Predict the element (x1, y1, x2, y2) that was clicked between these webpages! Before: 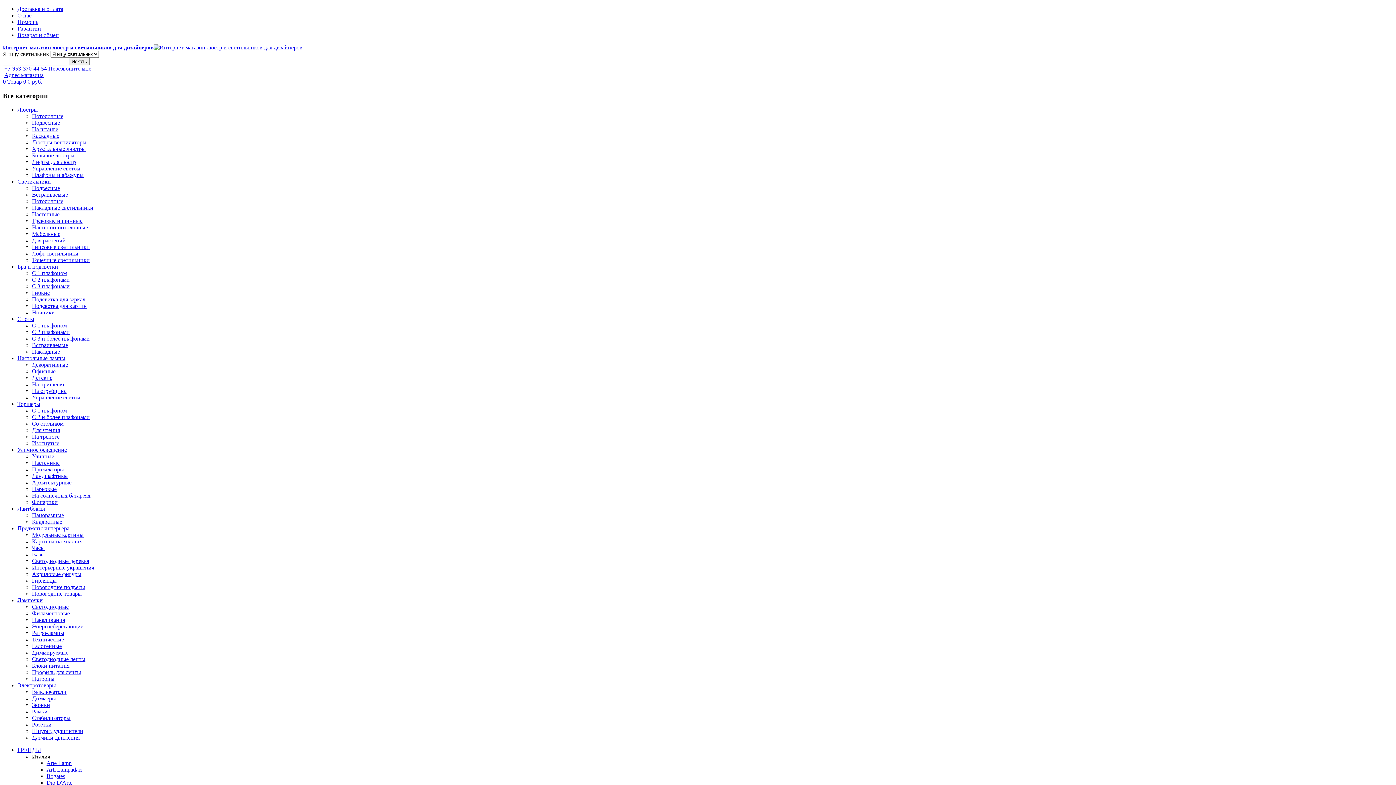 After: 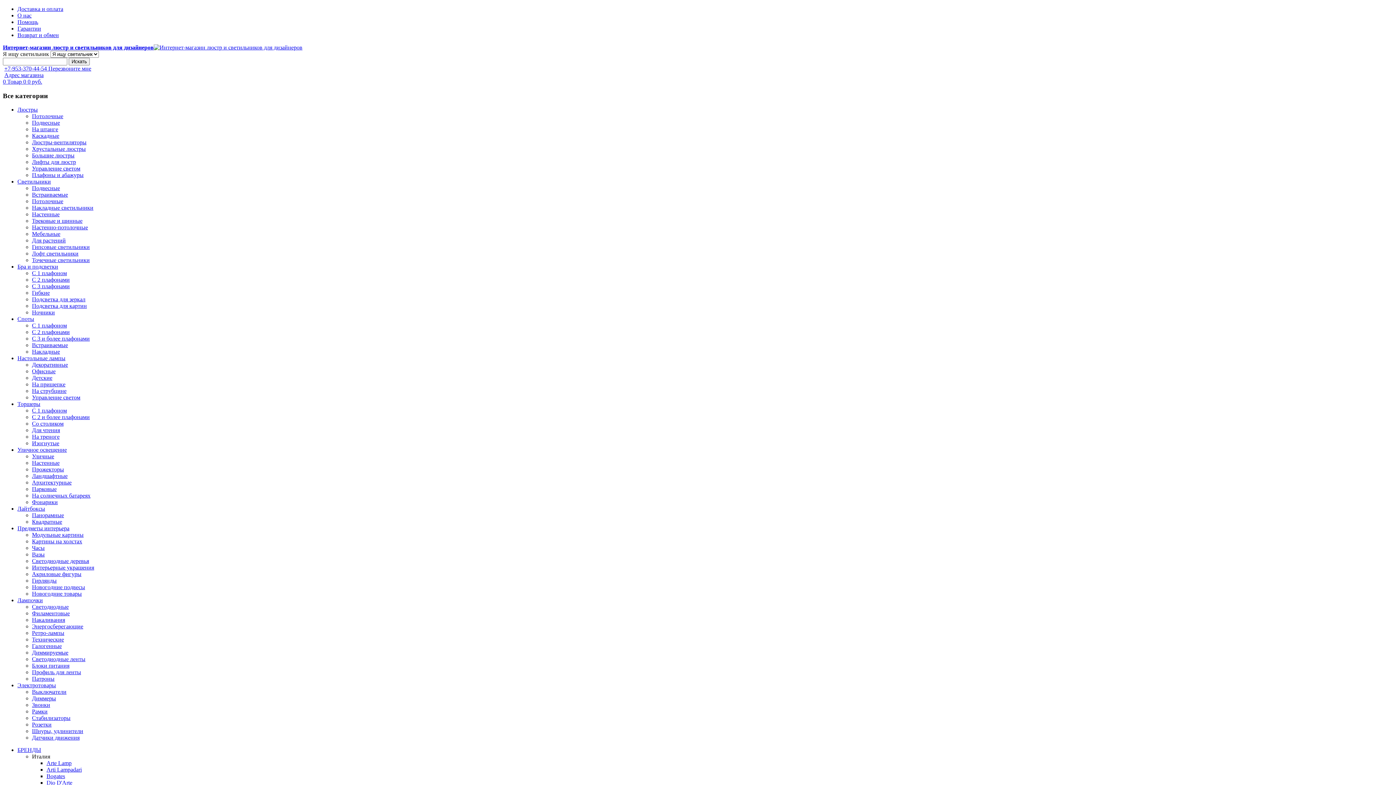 Action: bbox: (32, 695, 56, 701) label: Диммеры